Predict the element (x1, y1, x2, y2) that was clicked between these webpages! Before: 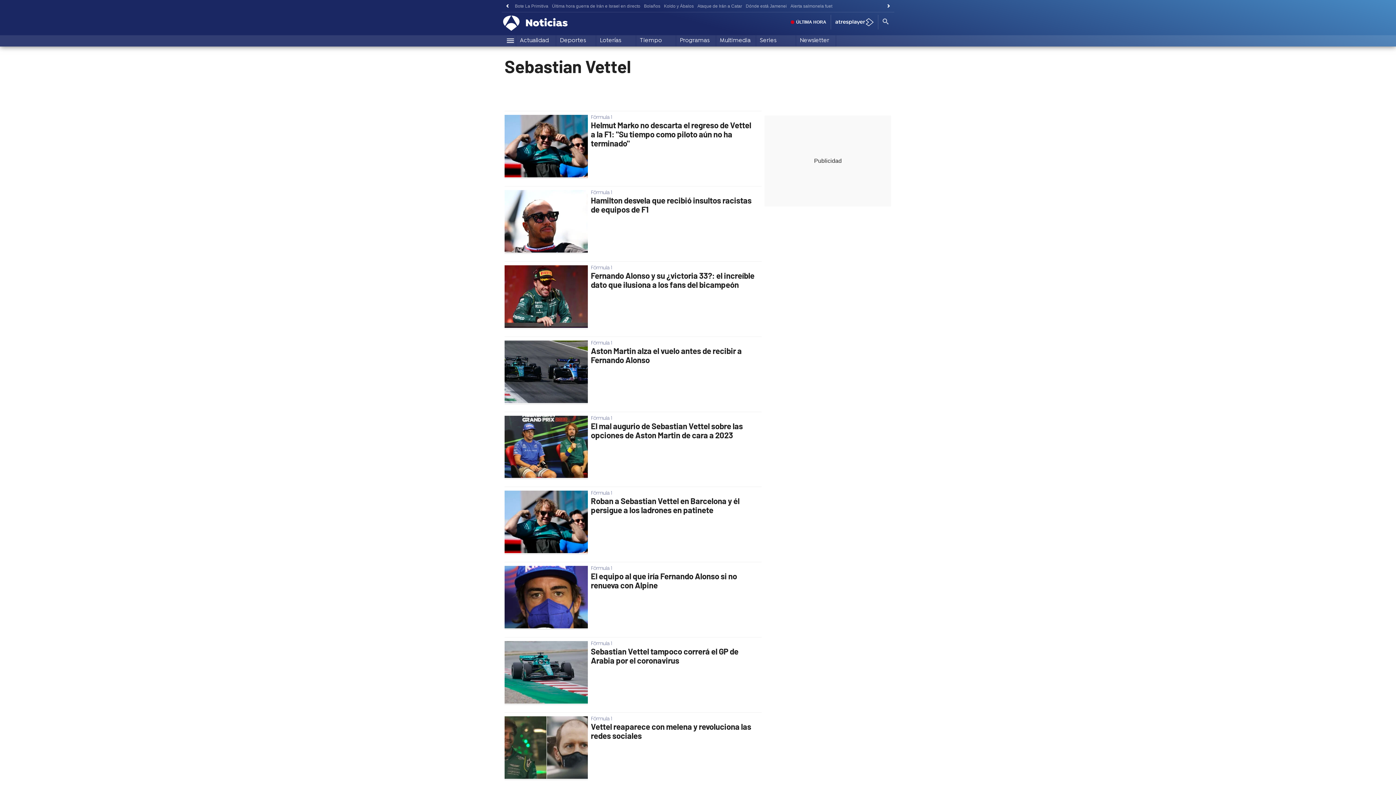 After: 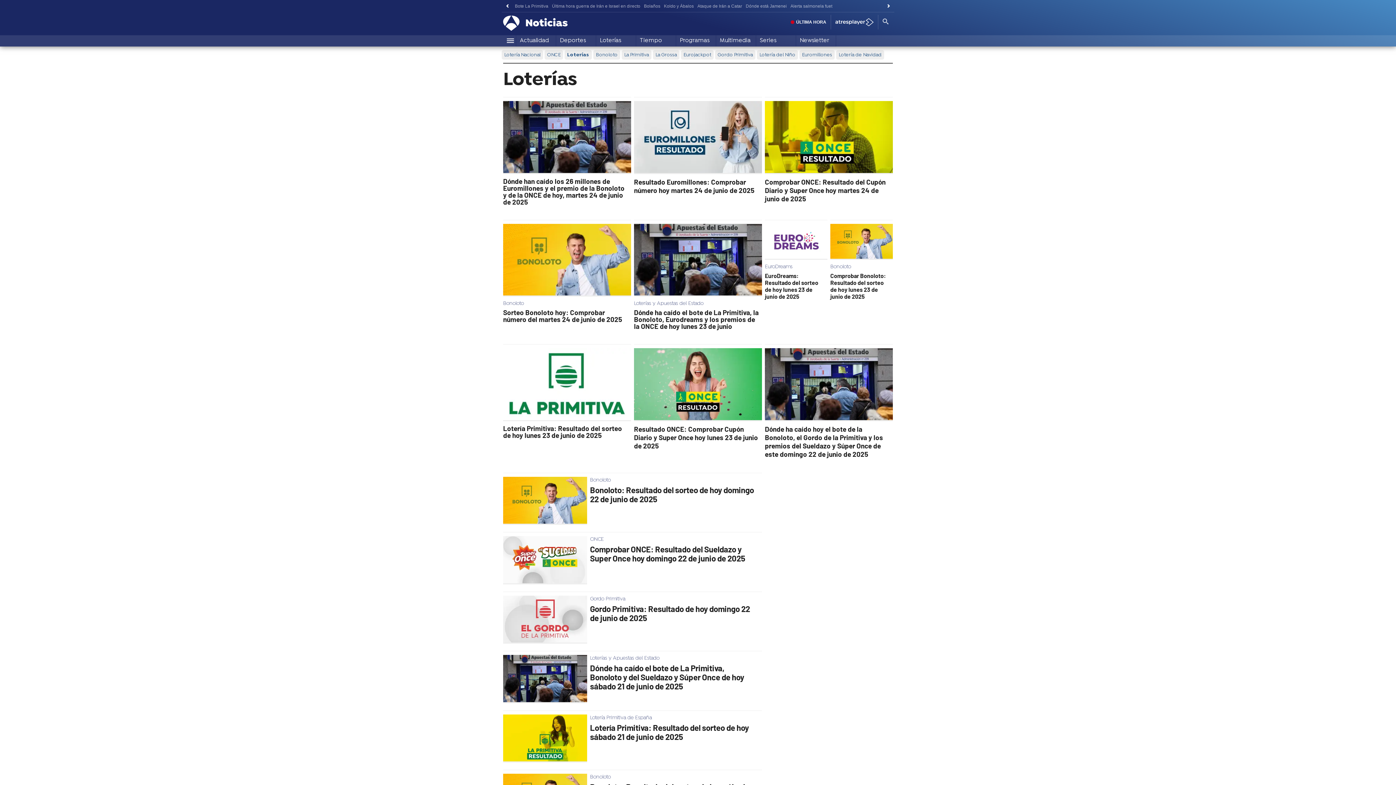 Action: label: Loterías bbox: (596, 35, 636, 46)